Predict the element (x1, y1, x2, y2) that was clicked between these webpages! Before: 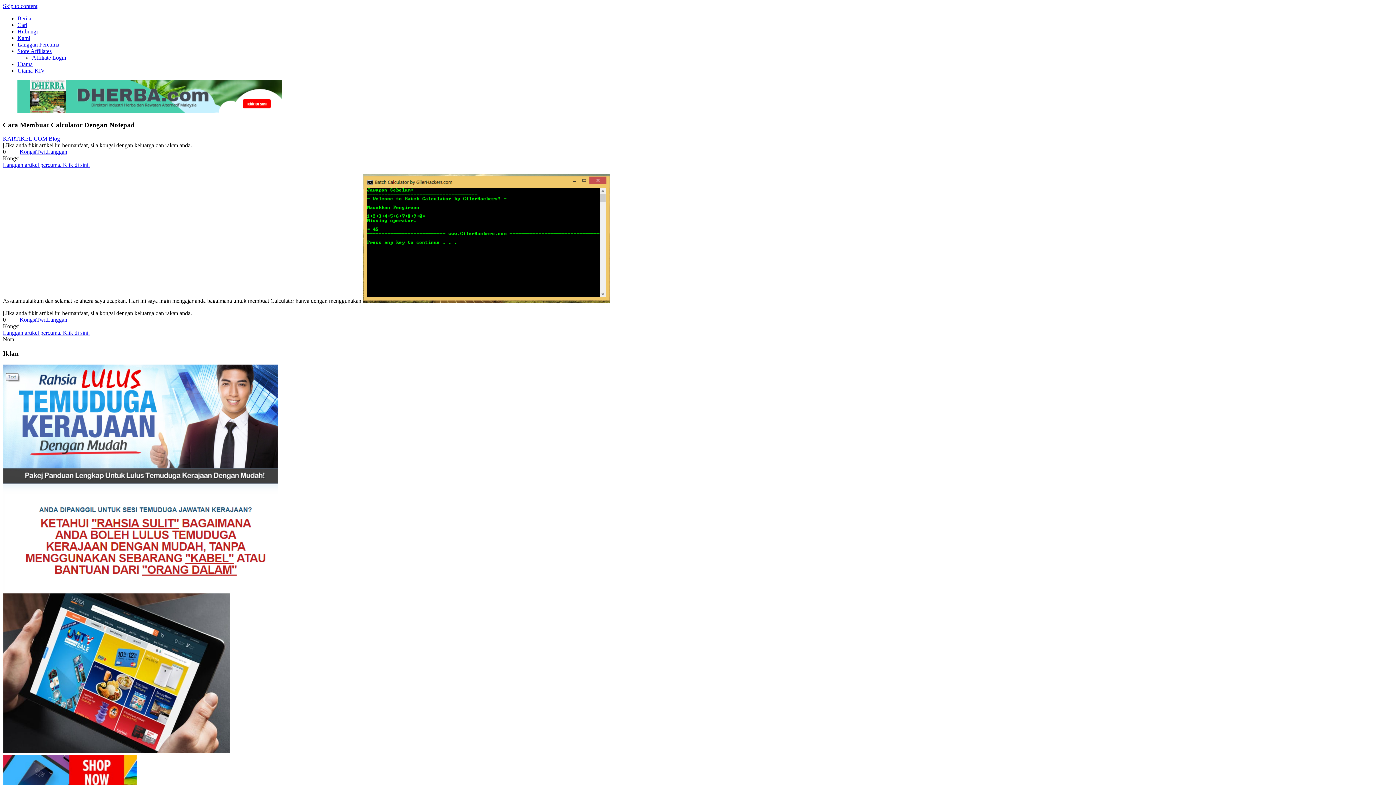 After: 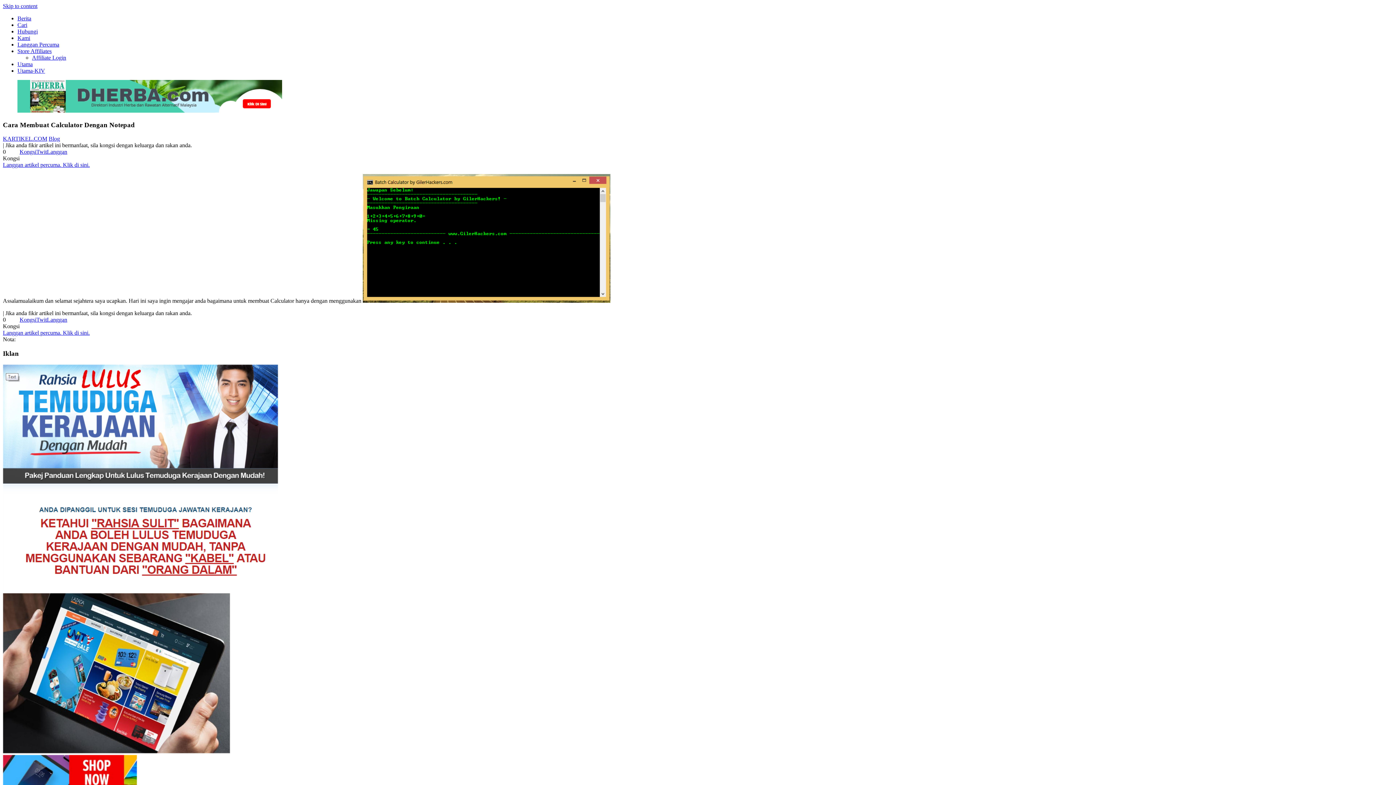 Action: bbox: (17, 107, 282, 113)